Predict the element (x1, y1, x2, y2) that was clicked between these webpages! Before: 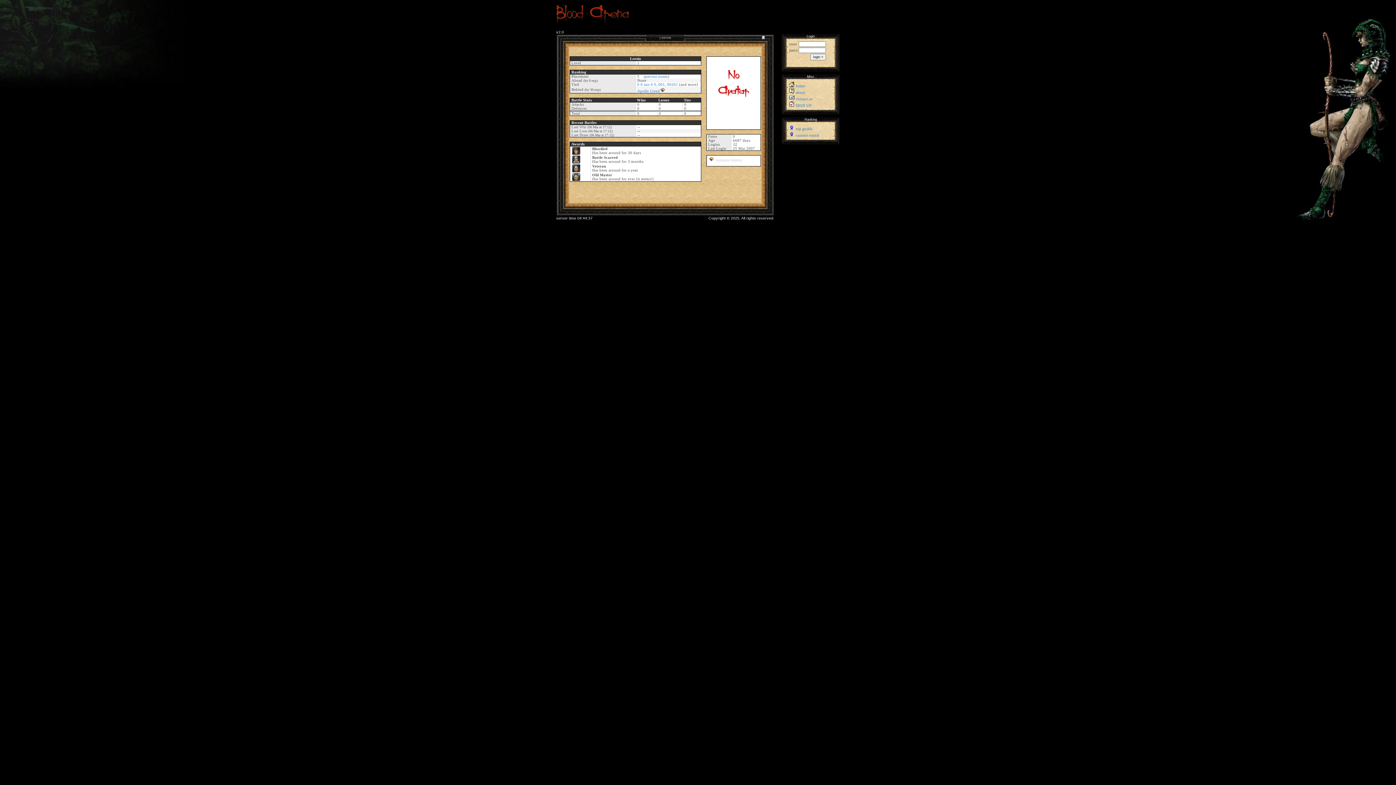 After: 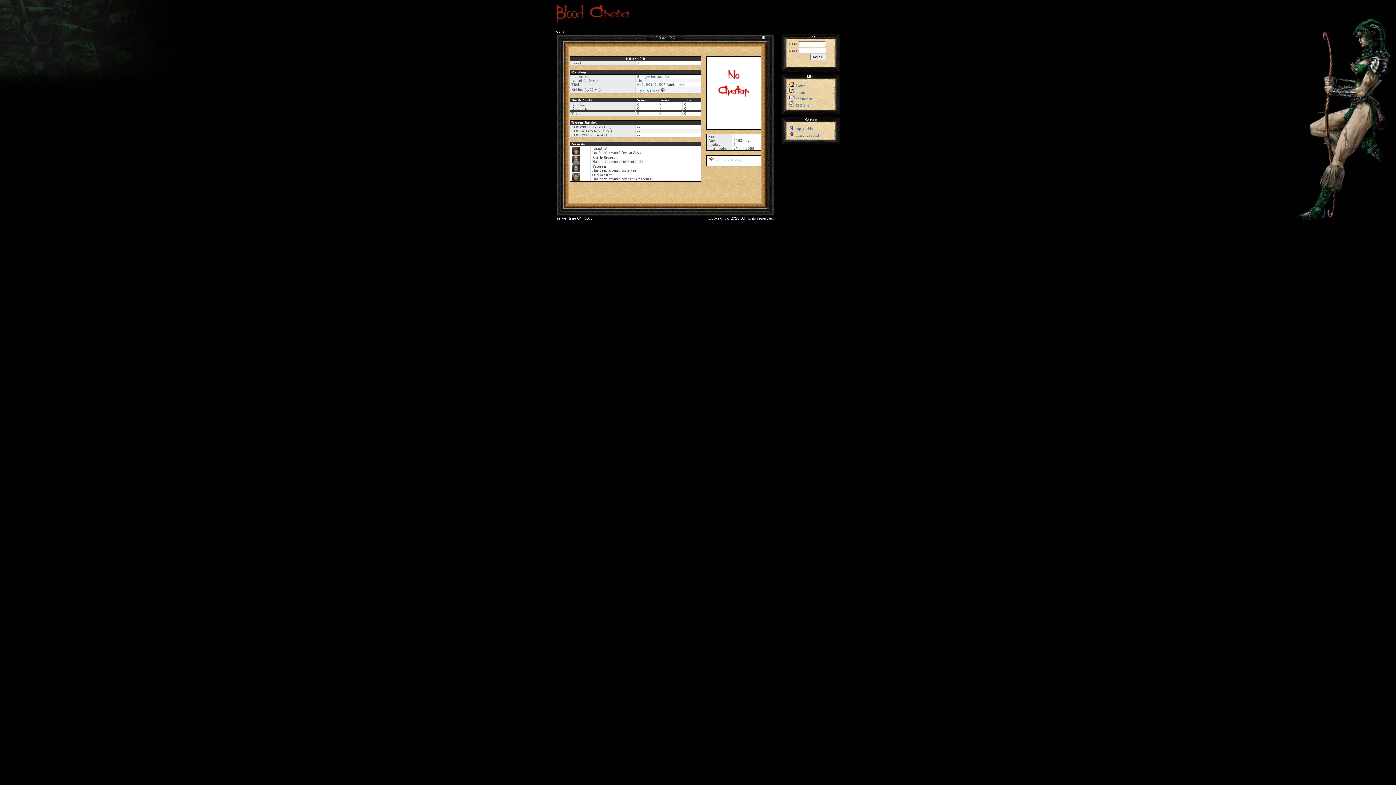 Action: bbox: (637, 82, 656, 86) label: 0 0 azn 0 0